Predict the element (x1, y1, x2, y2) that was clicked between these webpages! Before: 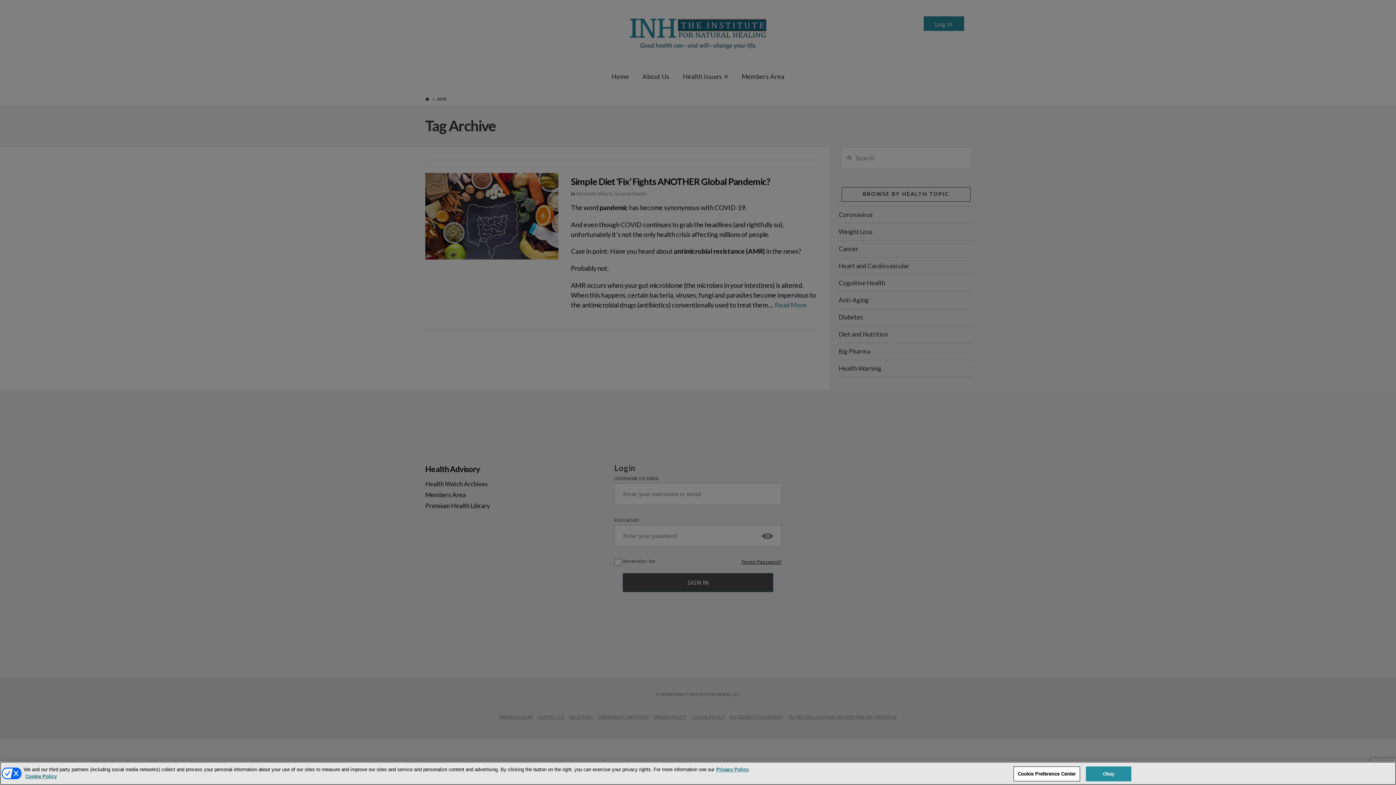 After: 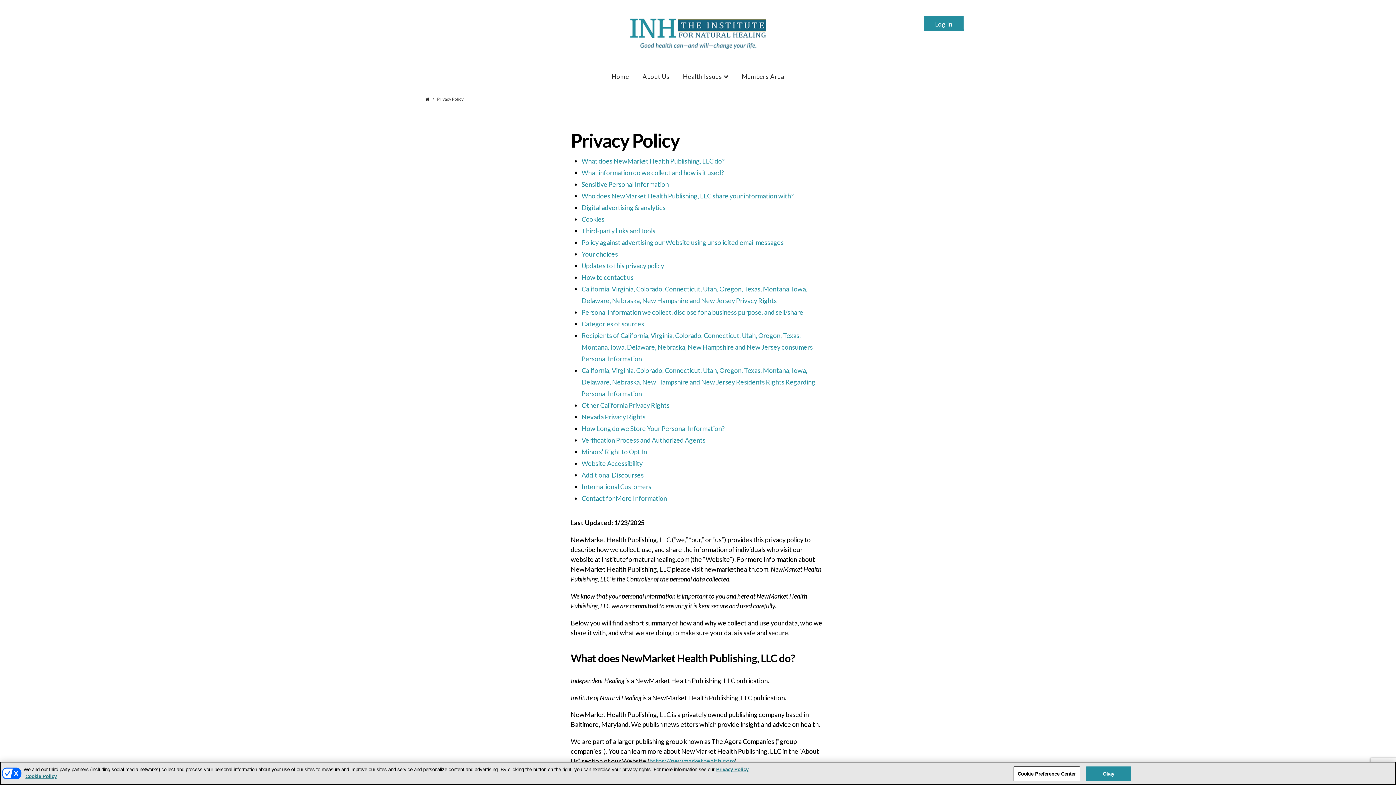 Action: bbox: (716, 767, 748, 772) label: Privacy Policy